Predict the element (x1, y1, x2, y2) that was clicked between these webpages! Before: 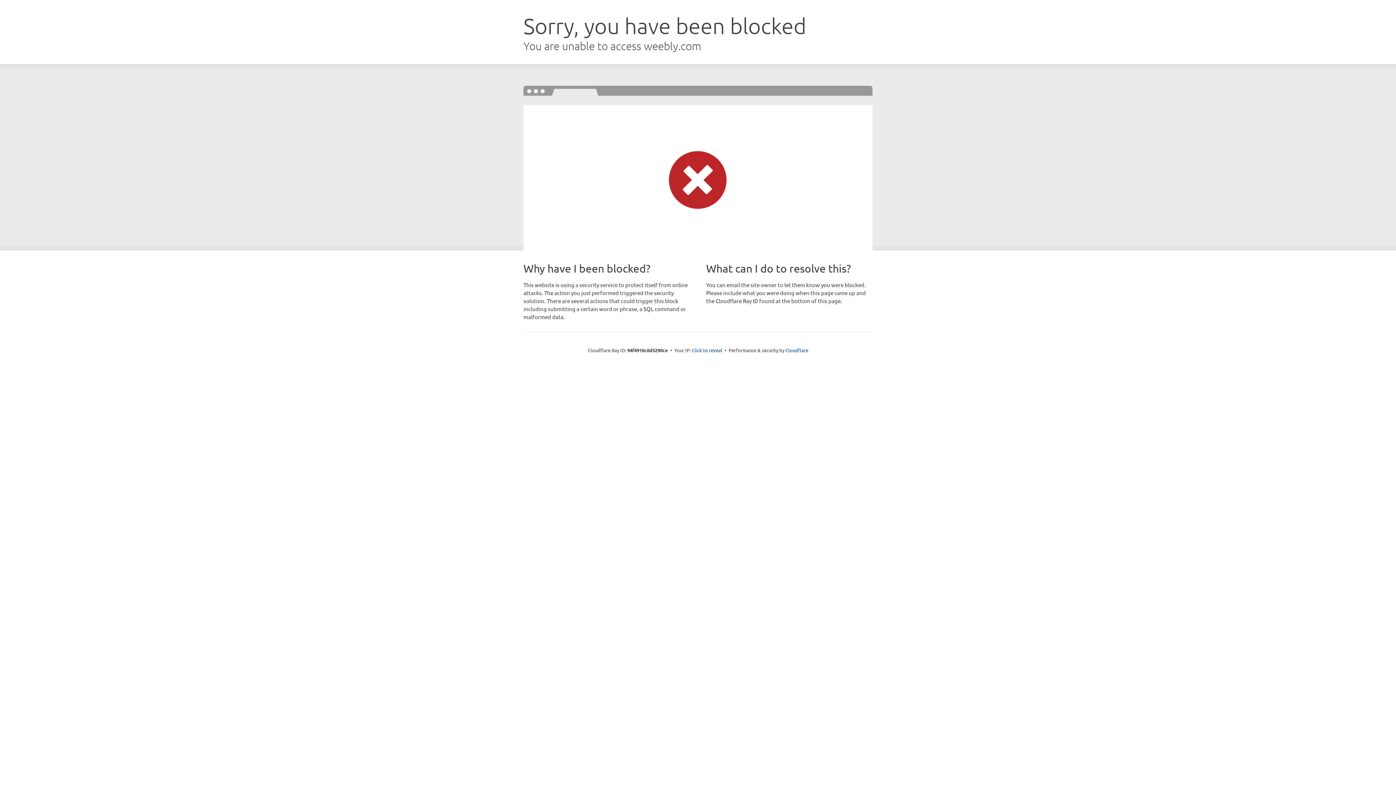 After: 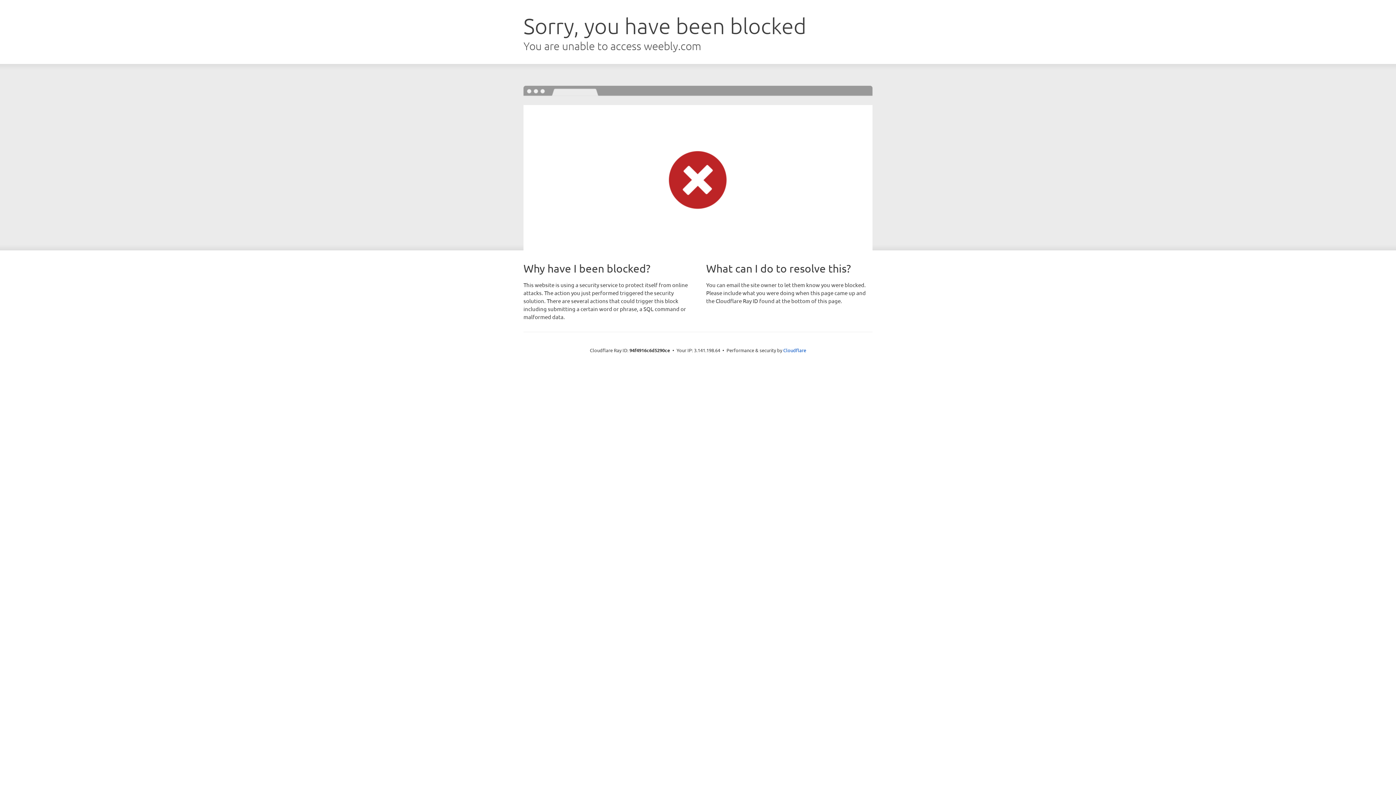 Action: label: Click to reveal bbox: (692, 346, 722, 353)